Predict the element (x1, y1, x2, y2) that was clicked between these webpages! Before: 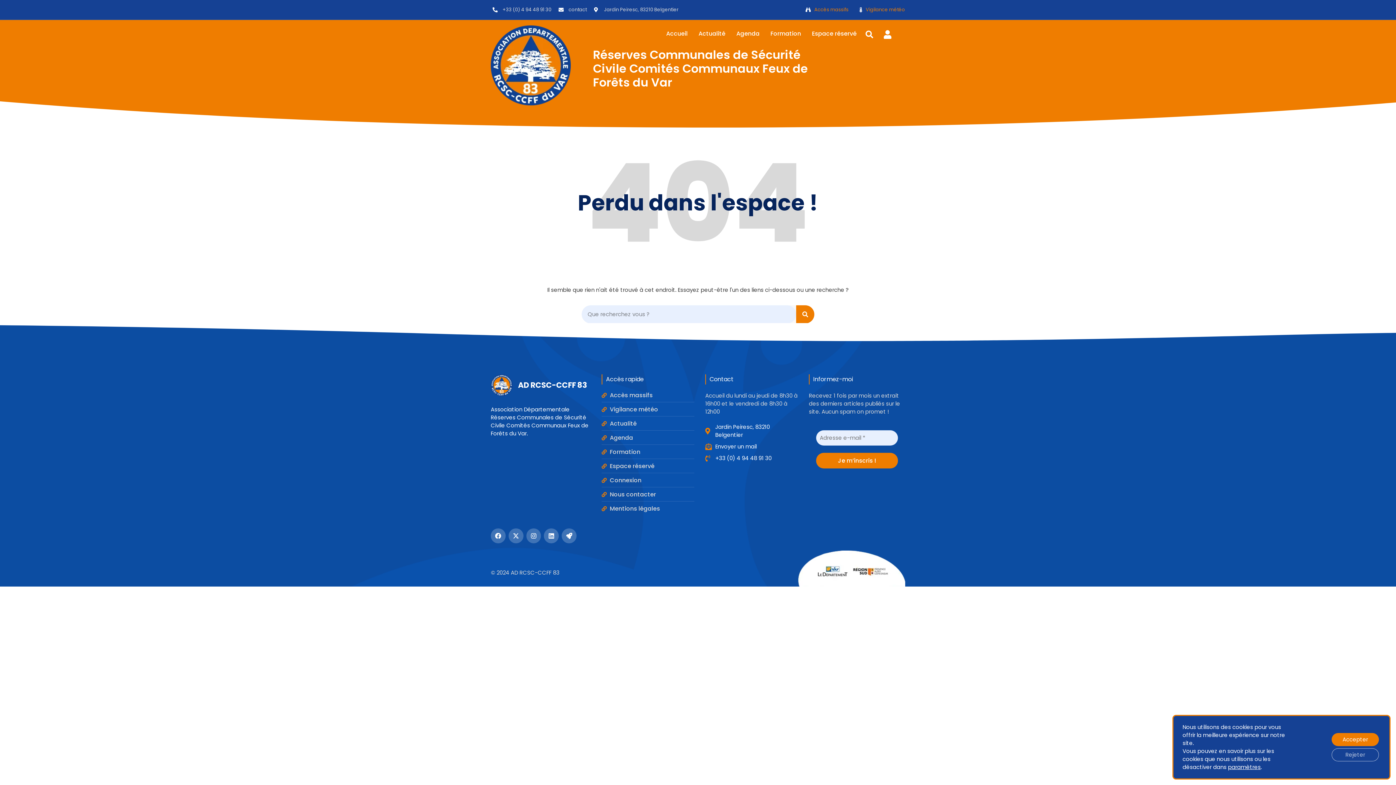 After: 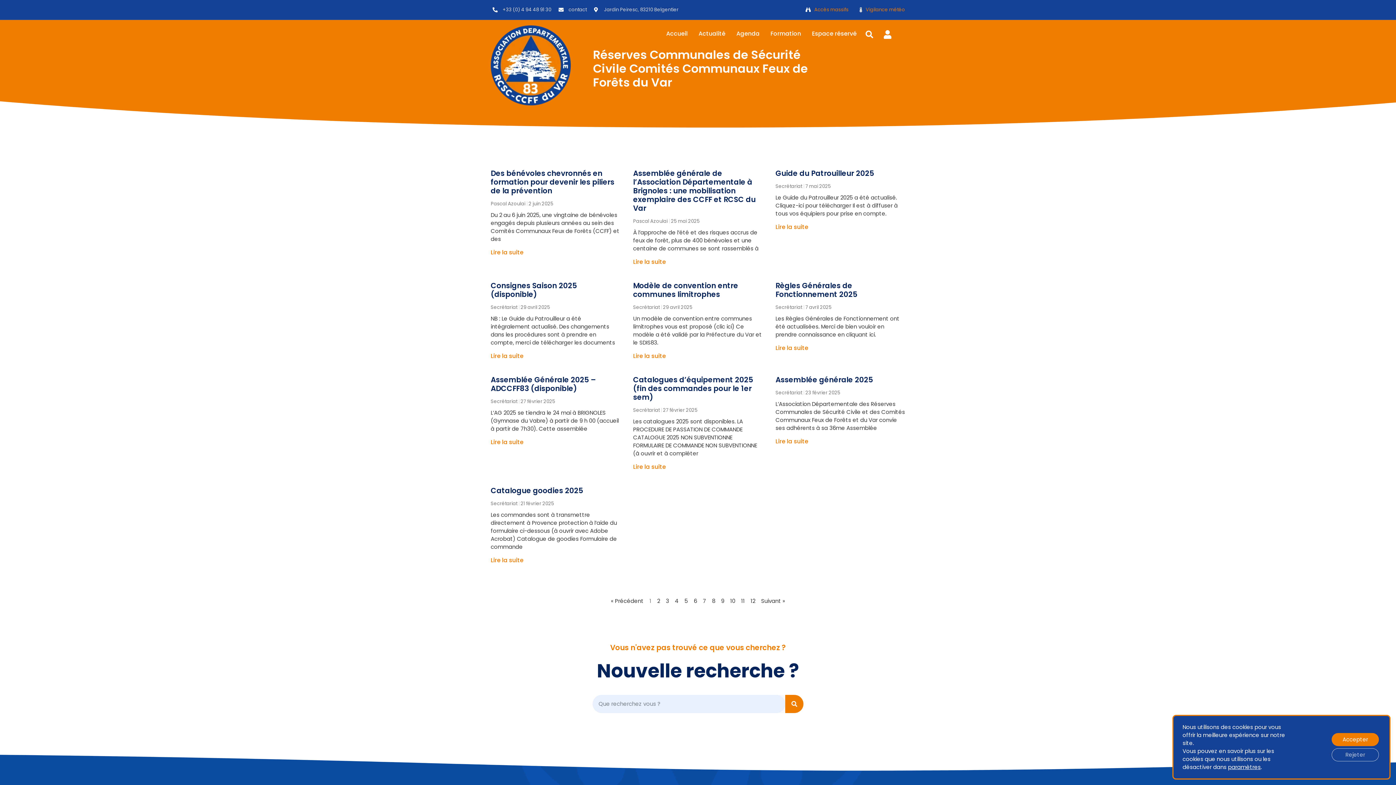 Action: bbox: (796, 305, 814, 323) label: Search